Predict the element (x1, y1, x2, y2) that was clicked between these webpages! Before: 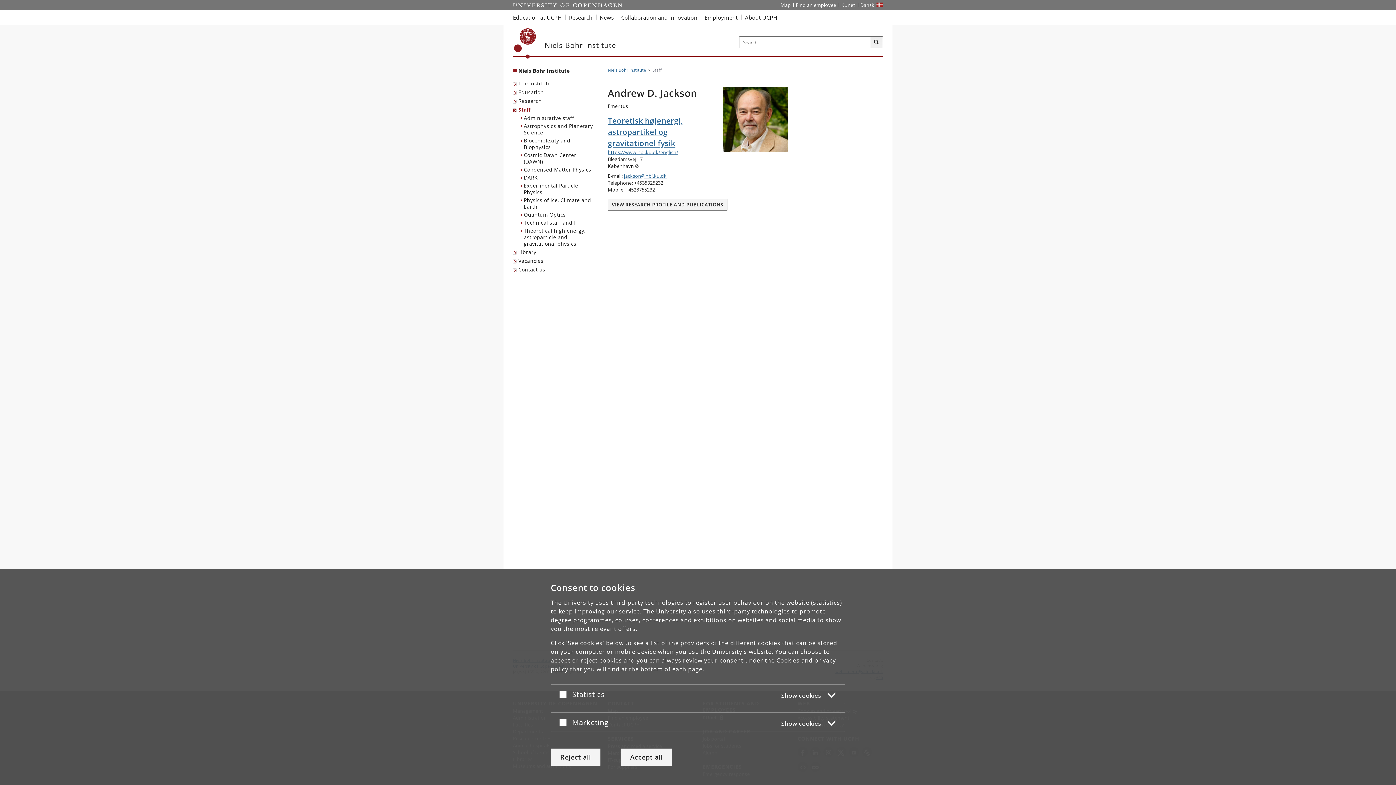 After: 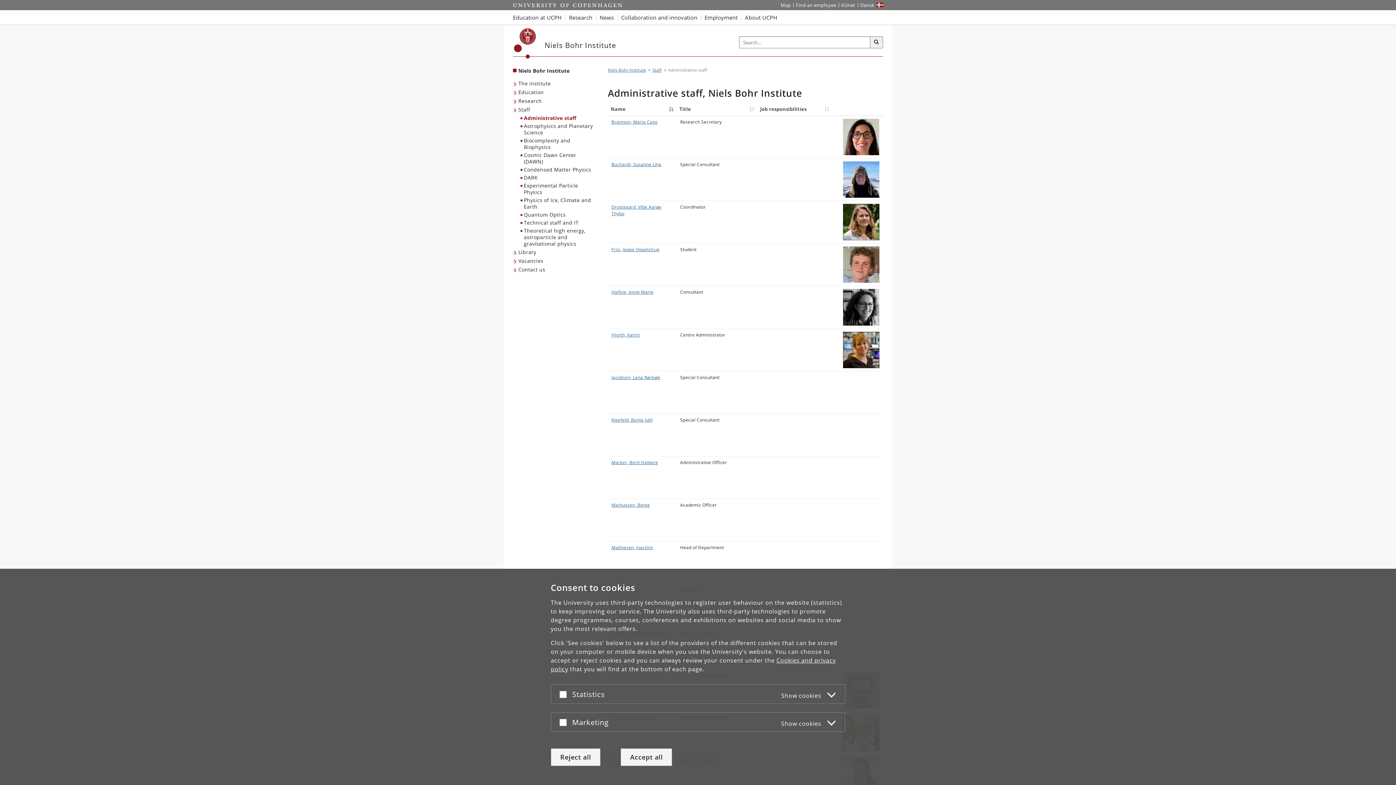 Action: label: Administrative staff bbox: (520, 114, 598, 122)